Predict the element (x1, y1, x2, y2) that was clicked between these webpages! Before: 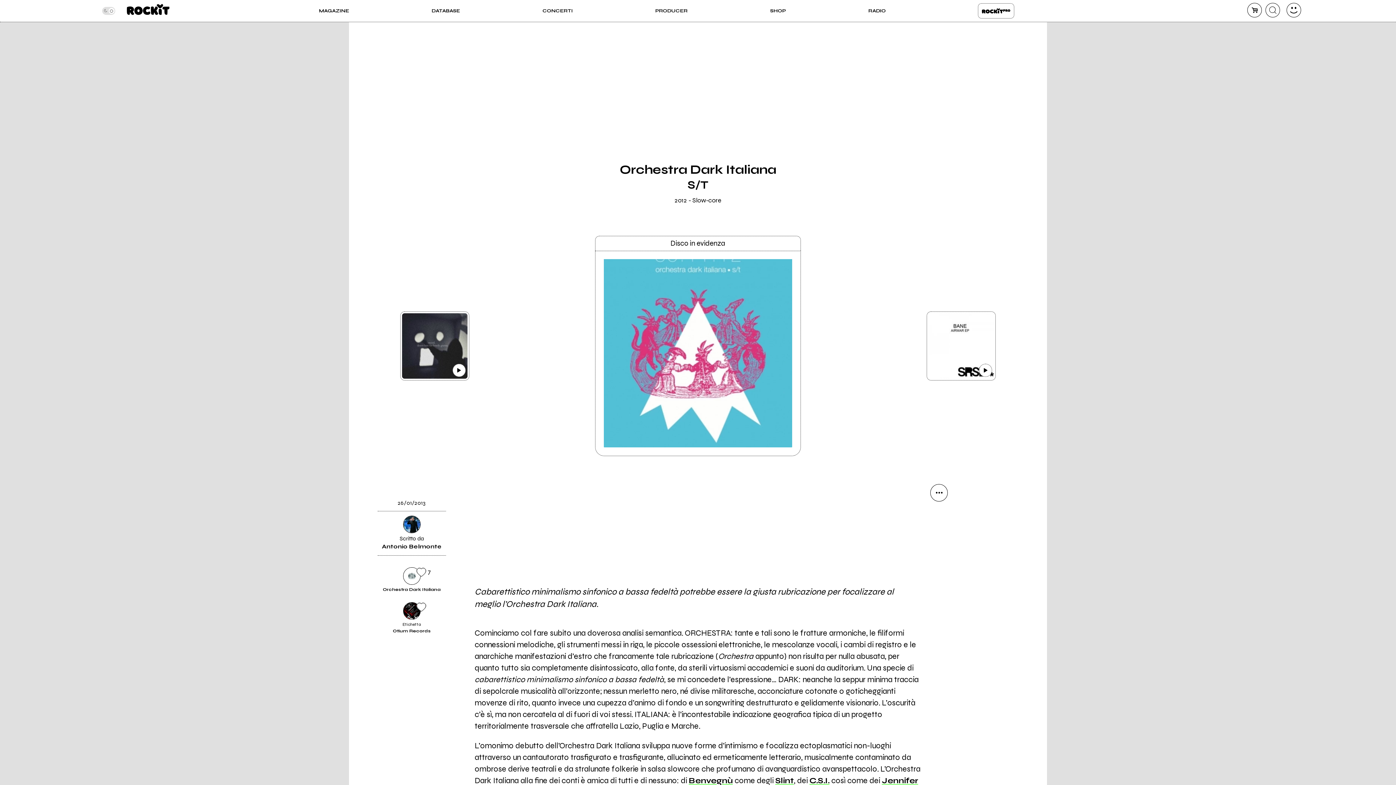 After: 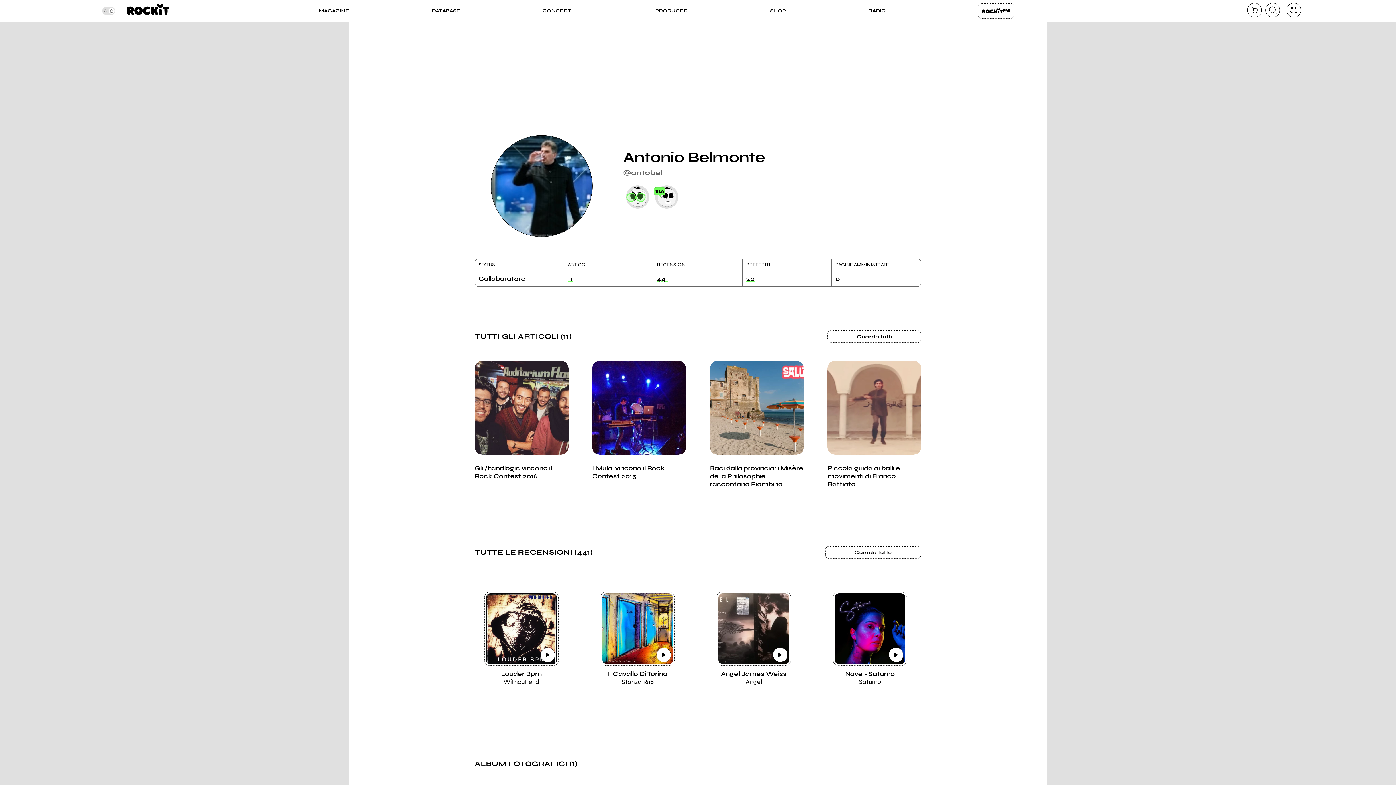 Action: label: Scritto da
Antonio Belmonte bbox: (354, 520, 468, 550)